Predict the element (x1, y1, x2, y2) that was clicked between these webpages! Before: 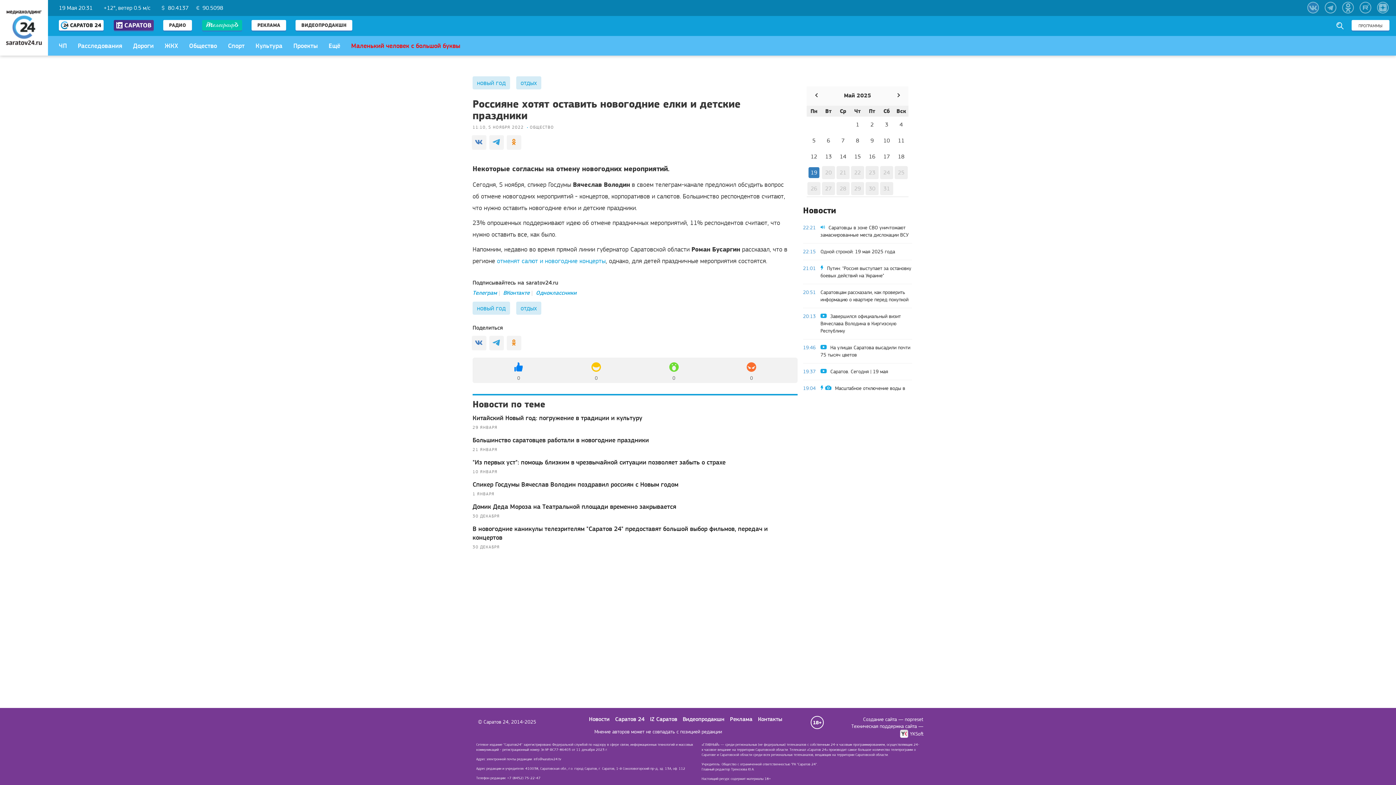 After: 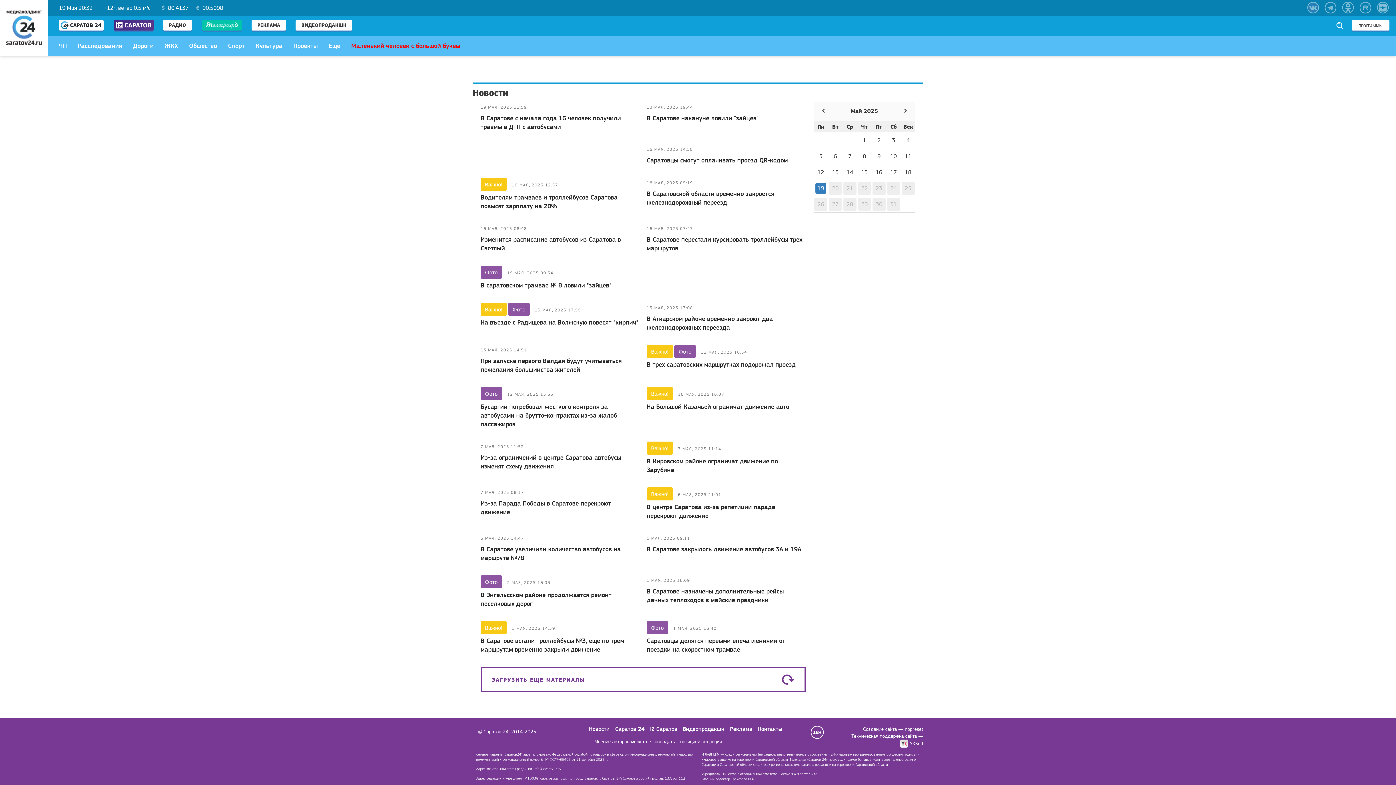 Action: bbox: (127, 36, 159, 54) label: Дороги